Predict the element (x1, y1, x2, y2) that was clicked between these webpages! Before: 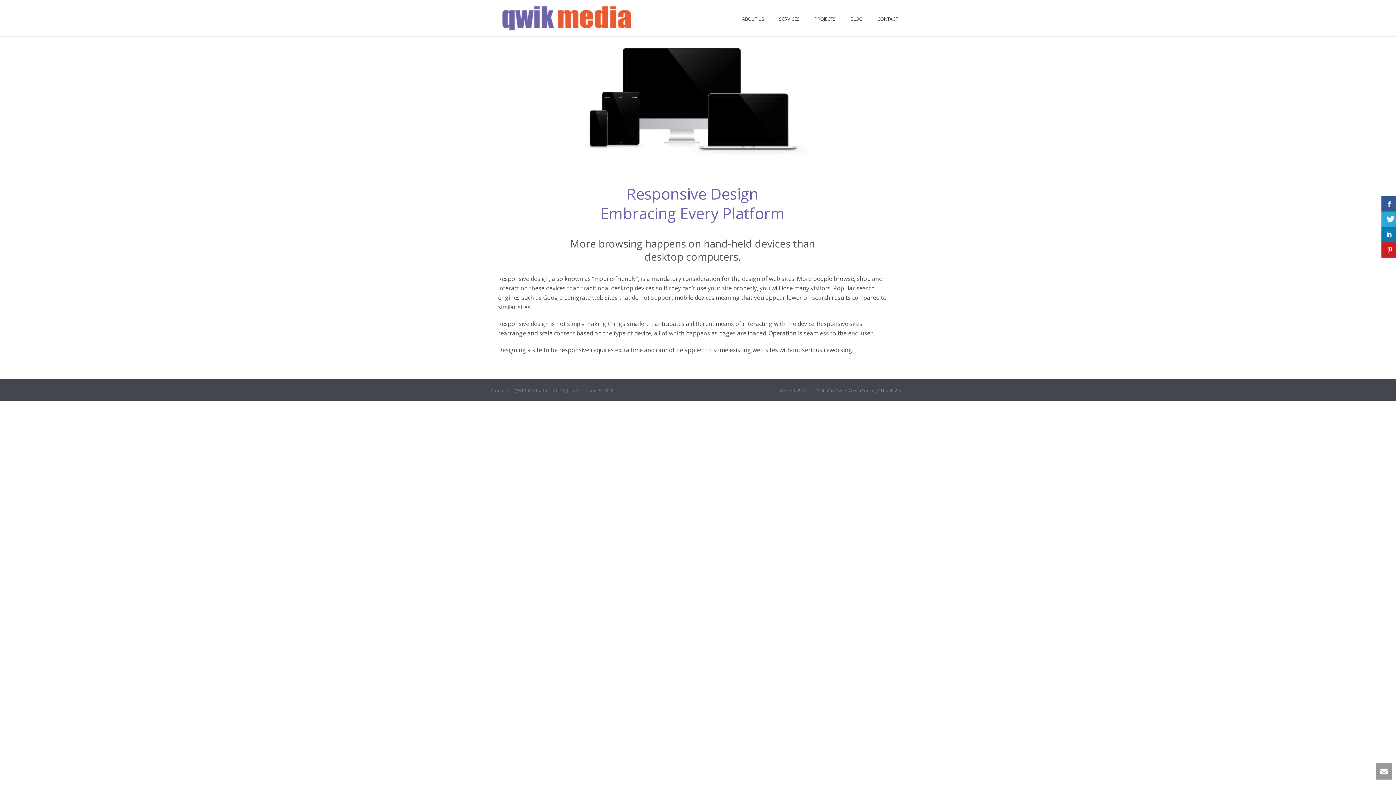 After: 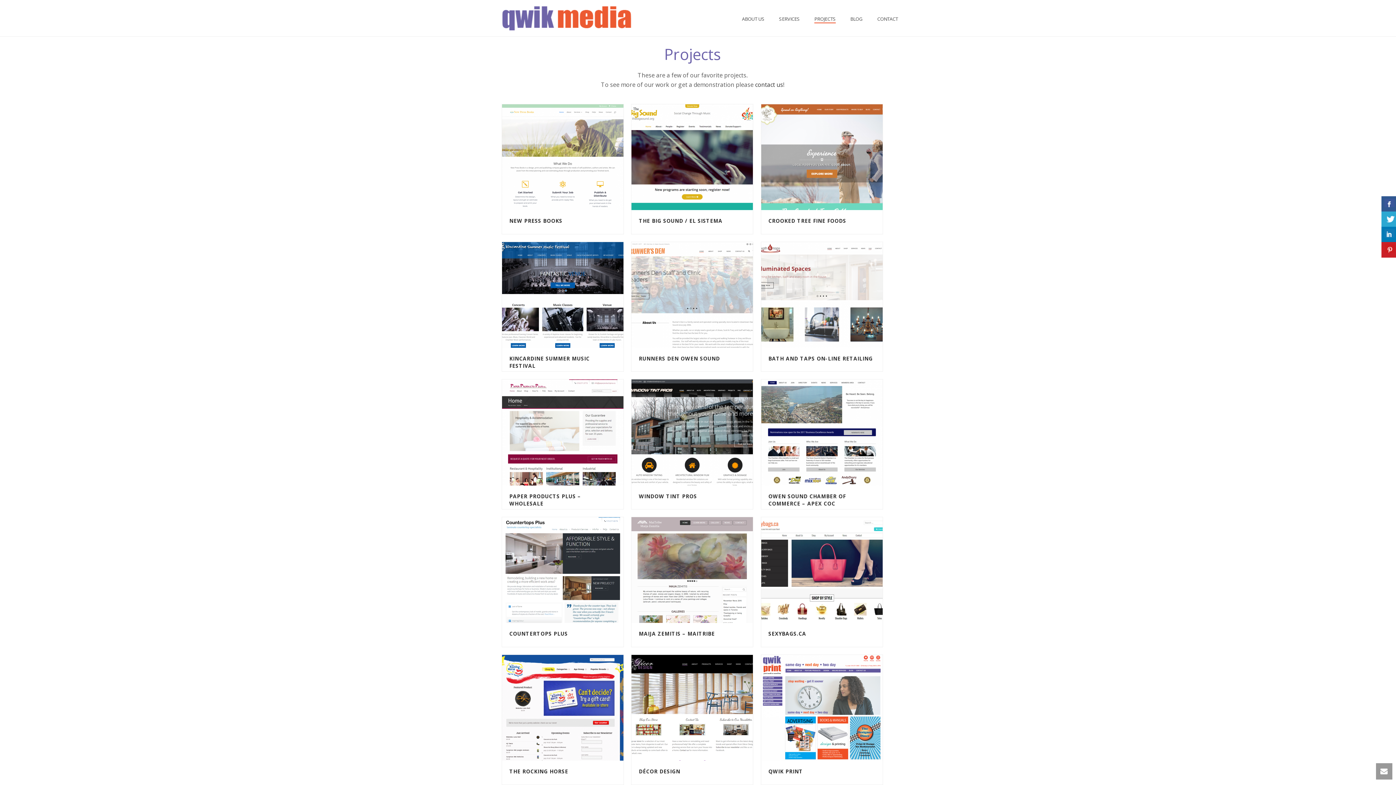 Action: label: PROJECTS bbox: (807, 14, 843, 23)